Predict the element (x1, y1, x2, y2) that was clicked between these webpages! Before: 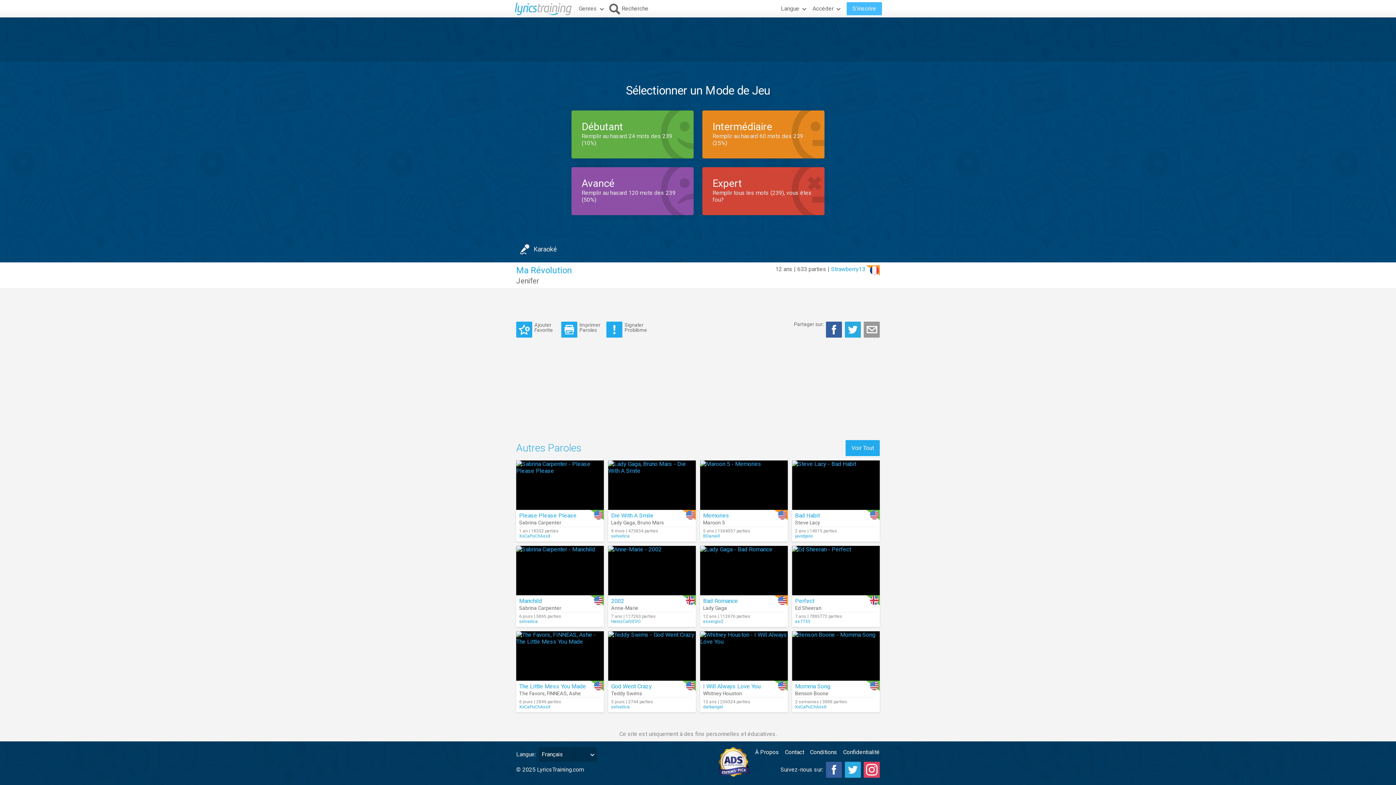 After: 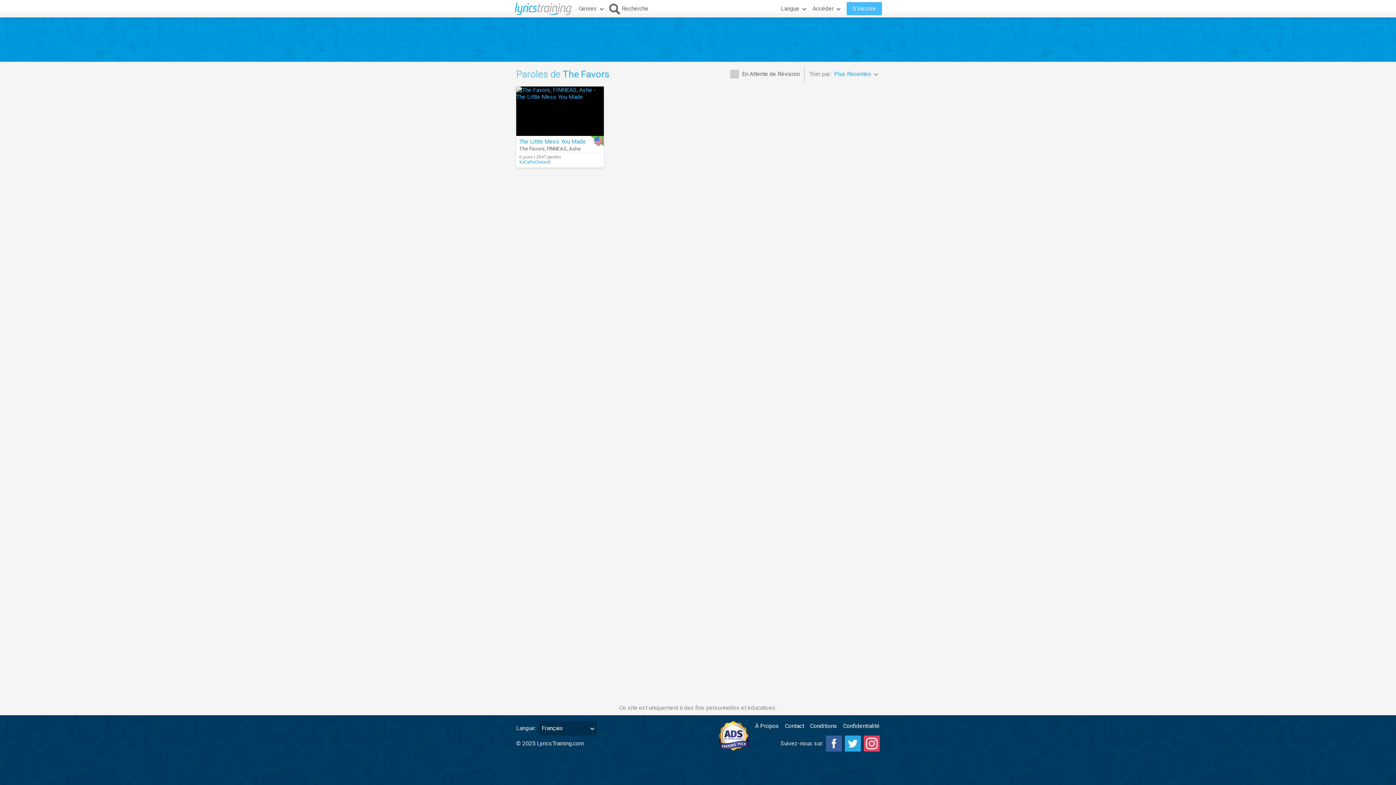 Action: label: The Favors bbox: (519, 690, 544, 696)